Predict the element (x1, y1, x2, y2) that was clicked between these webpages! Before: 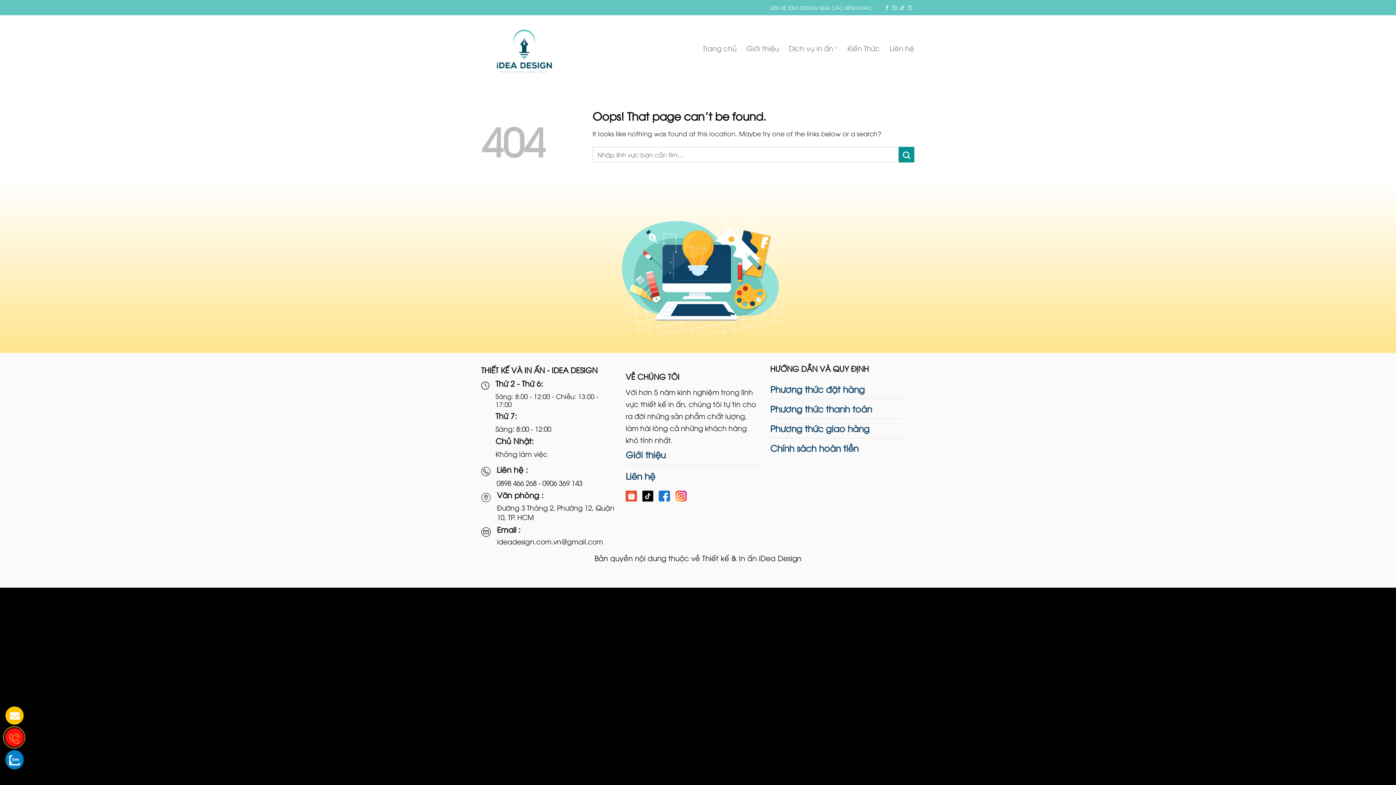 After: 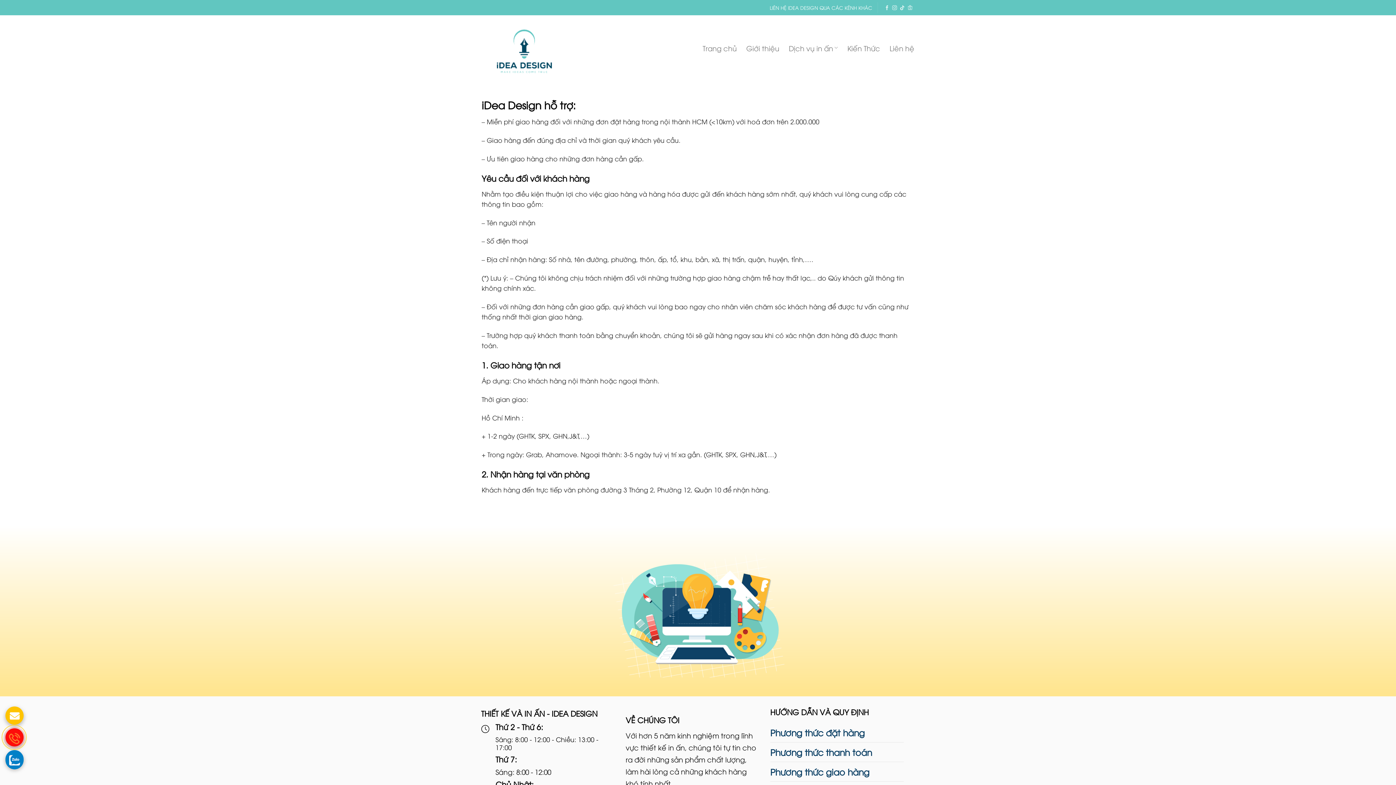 Action: bbox: (770, 424, 869, 433) label: Phương thức giao hàng